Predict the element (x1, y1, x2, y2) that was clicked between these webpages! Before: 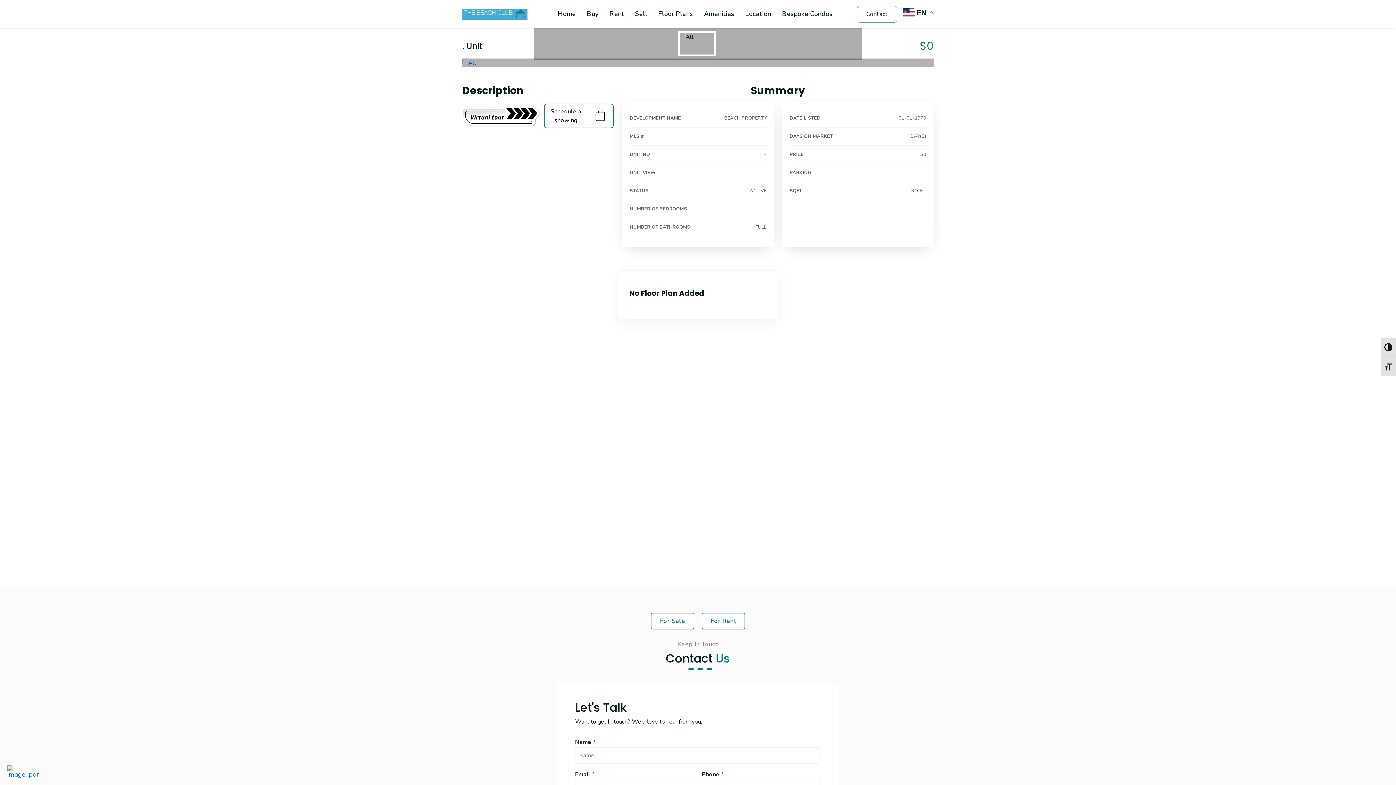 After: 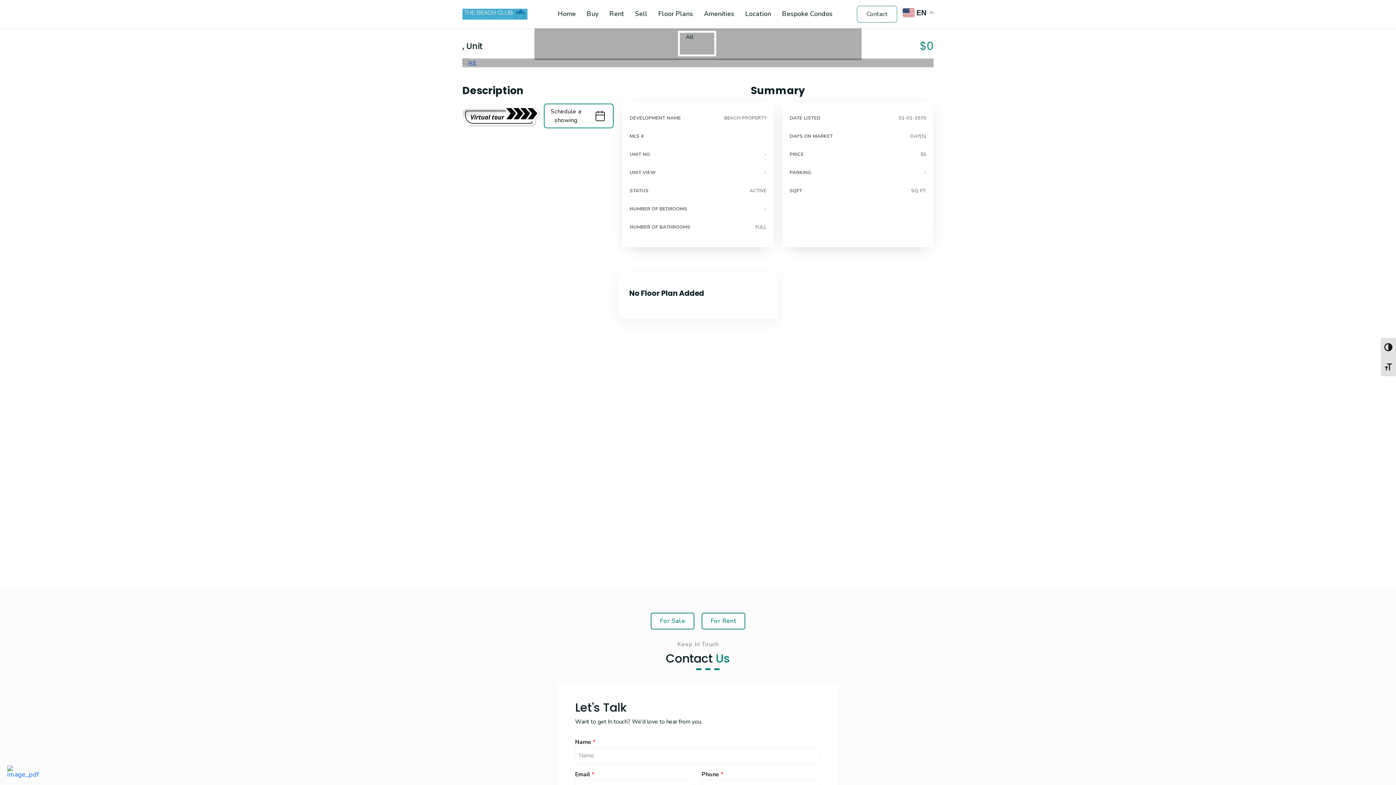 Action: bbox: (462, 105, 540, 128)